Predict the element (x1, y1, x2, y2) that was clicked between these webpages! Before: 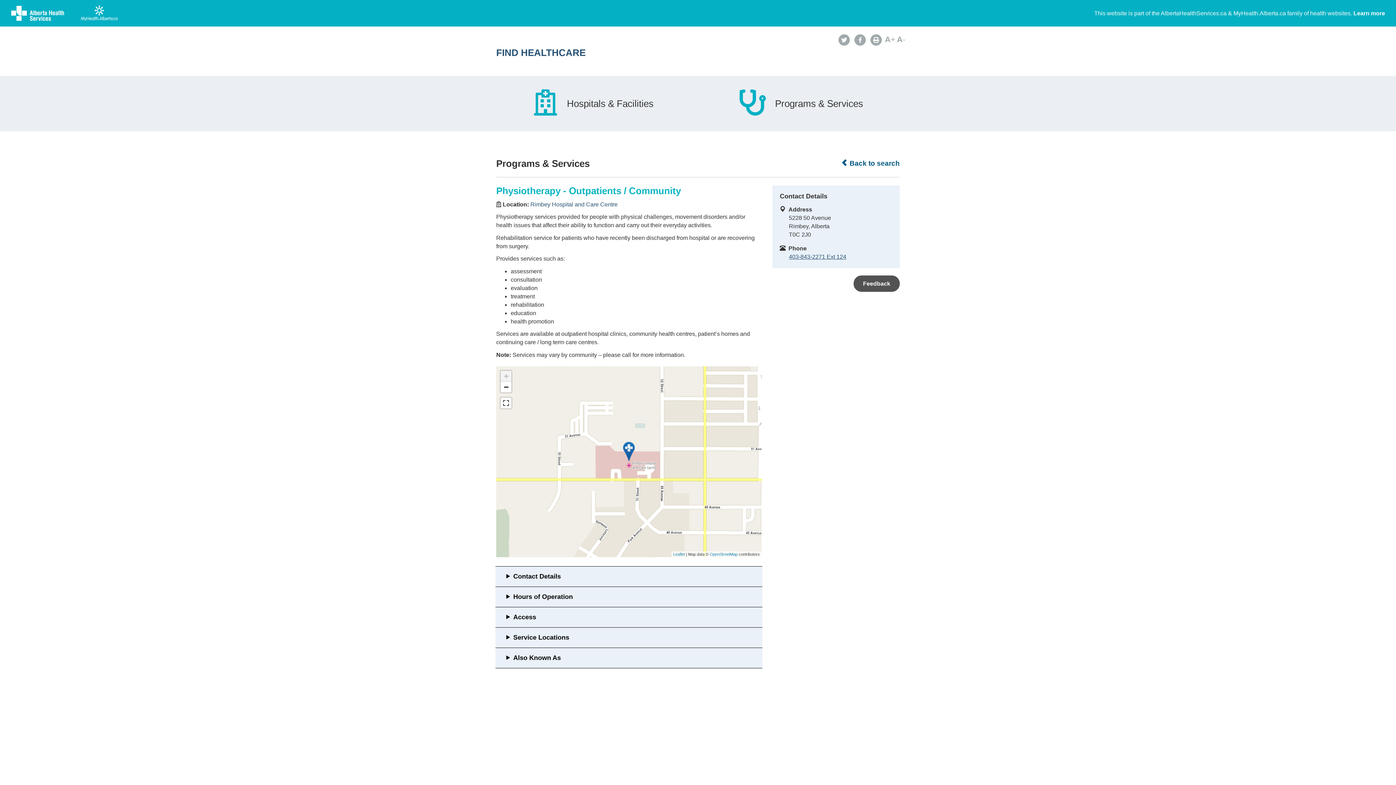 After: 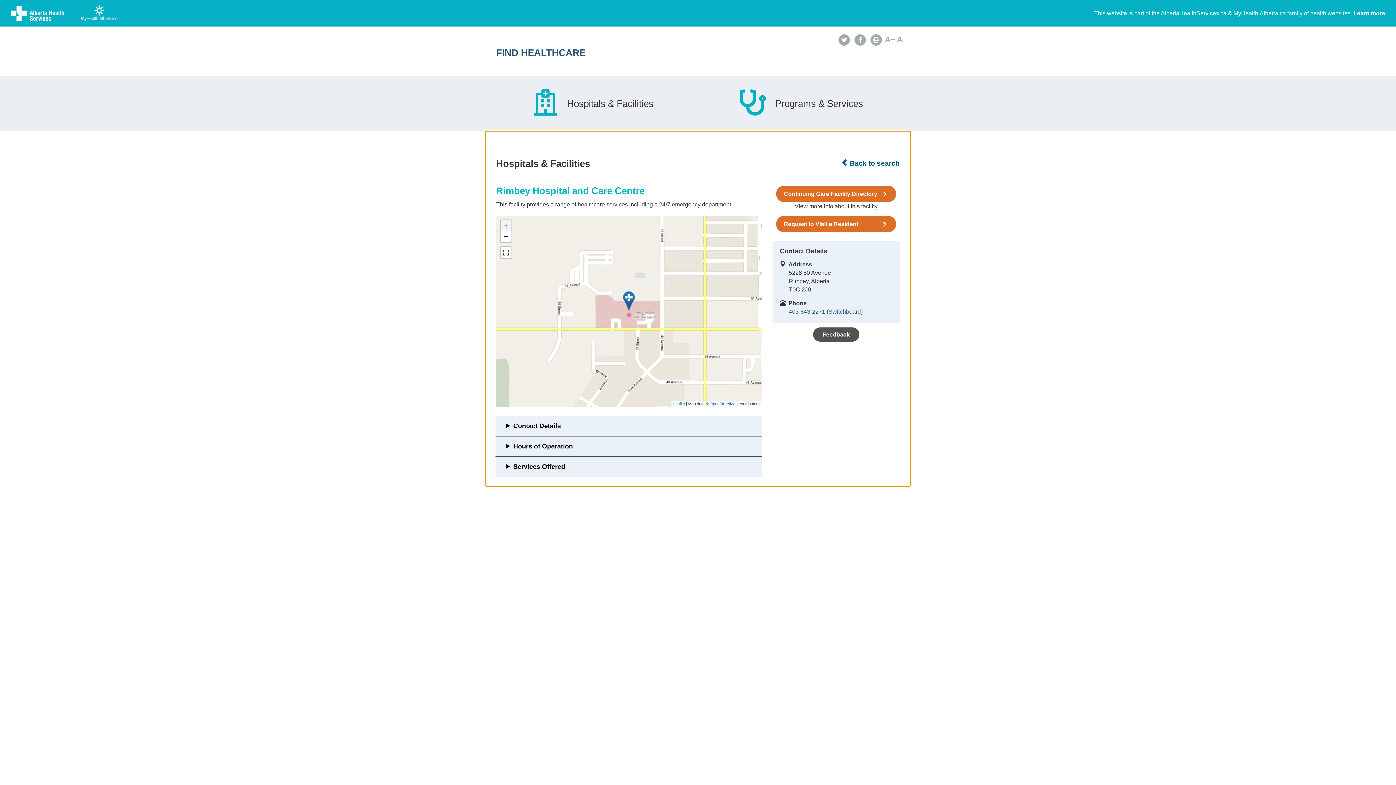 Action: label: Rimbey Hospital and Care Centre bbox: (530, 201, 617, 207)